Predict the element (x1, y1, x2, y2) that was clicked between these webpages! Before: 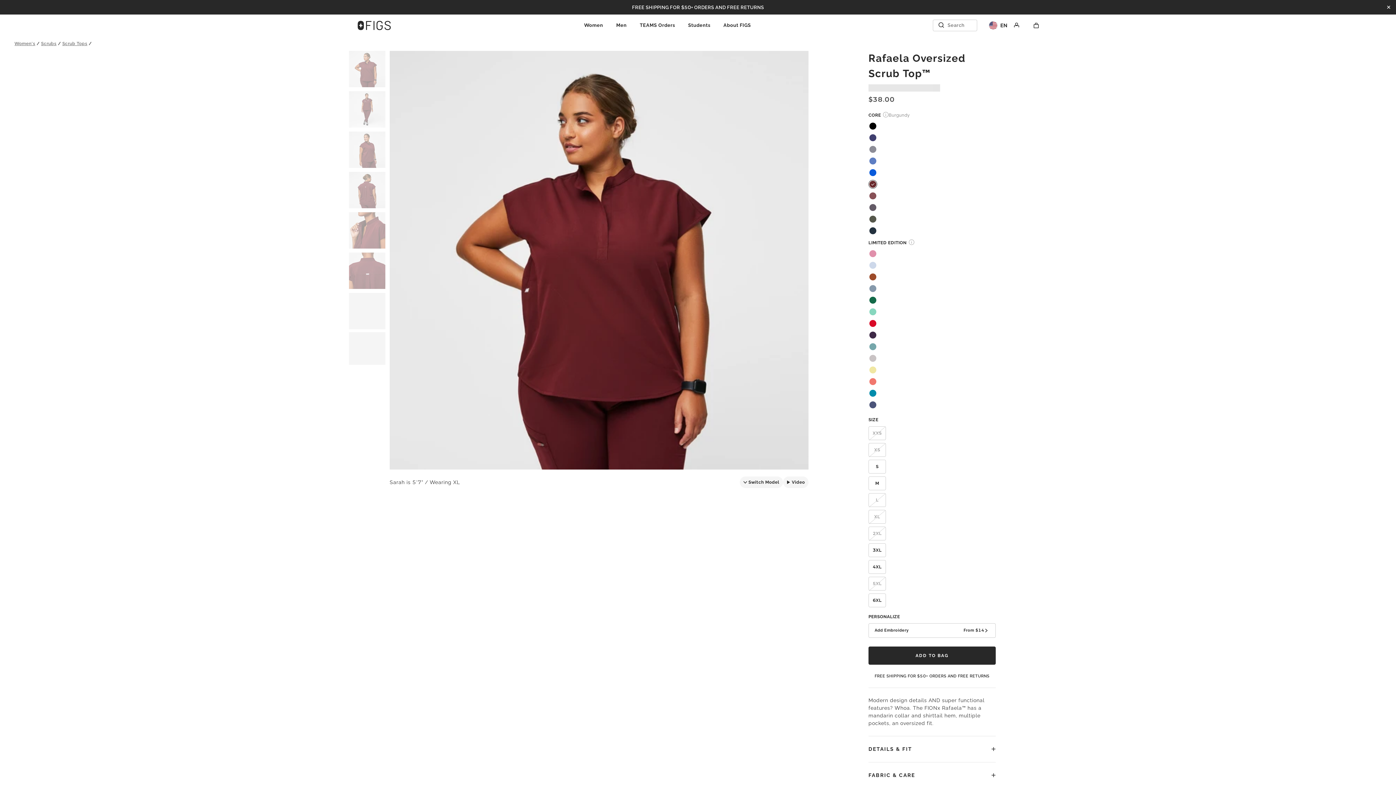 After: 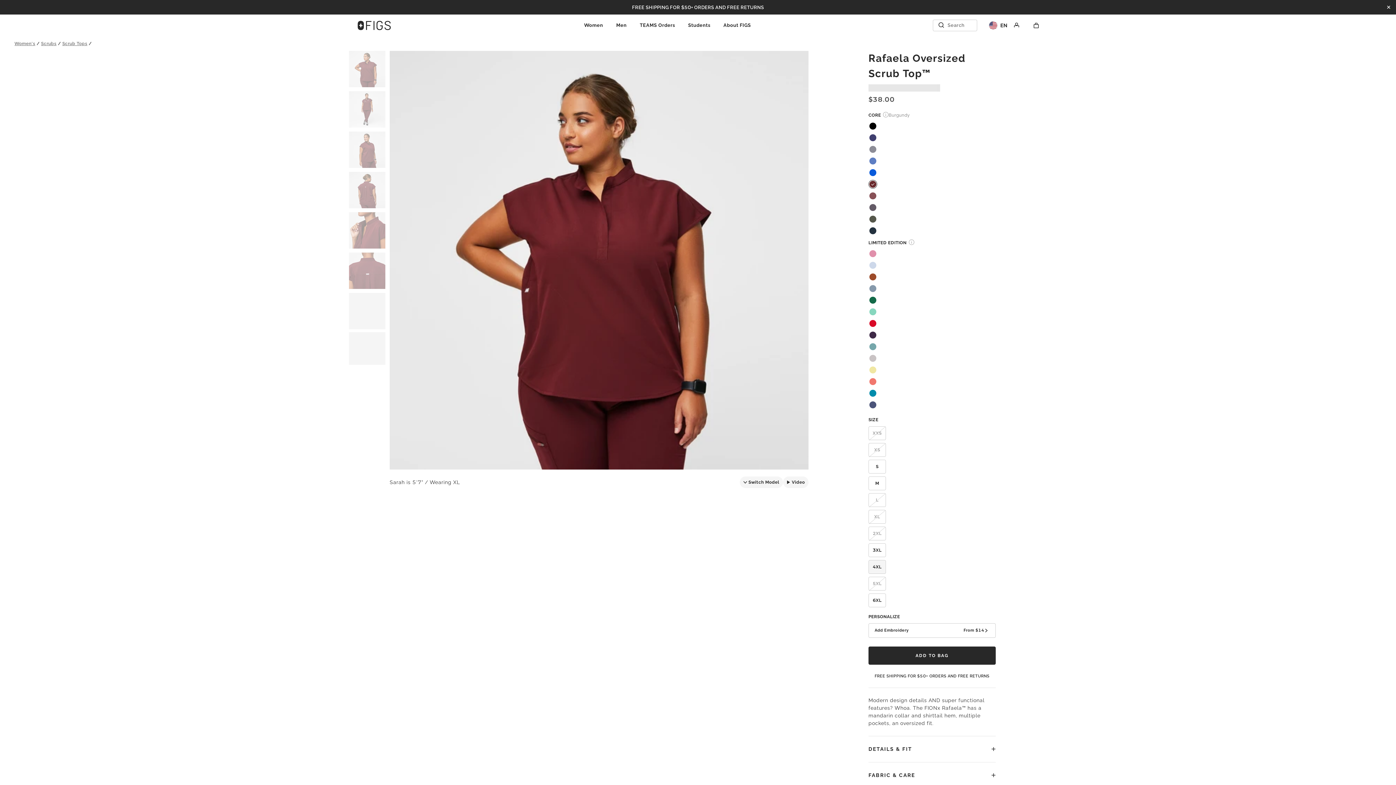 Action: bbox: (868, 560, 886, 574) label: Select Size 4XL